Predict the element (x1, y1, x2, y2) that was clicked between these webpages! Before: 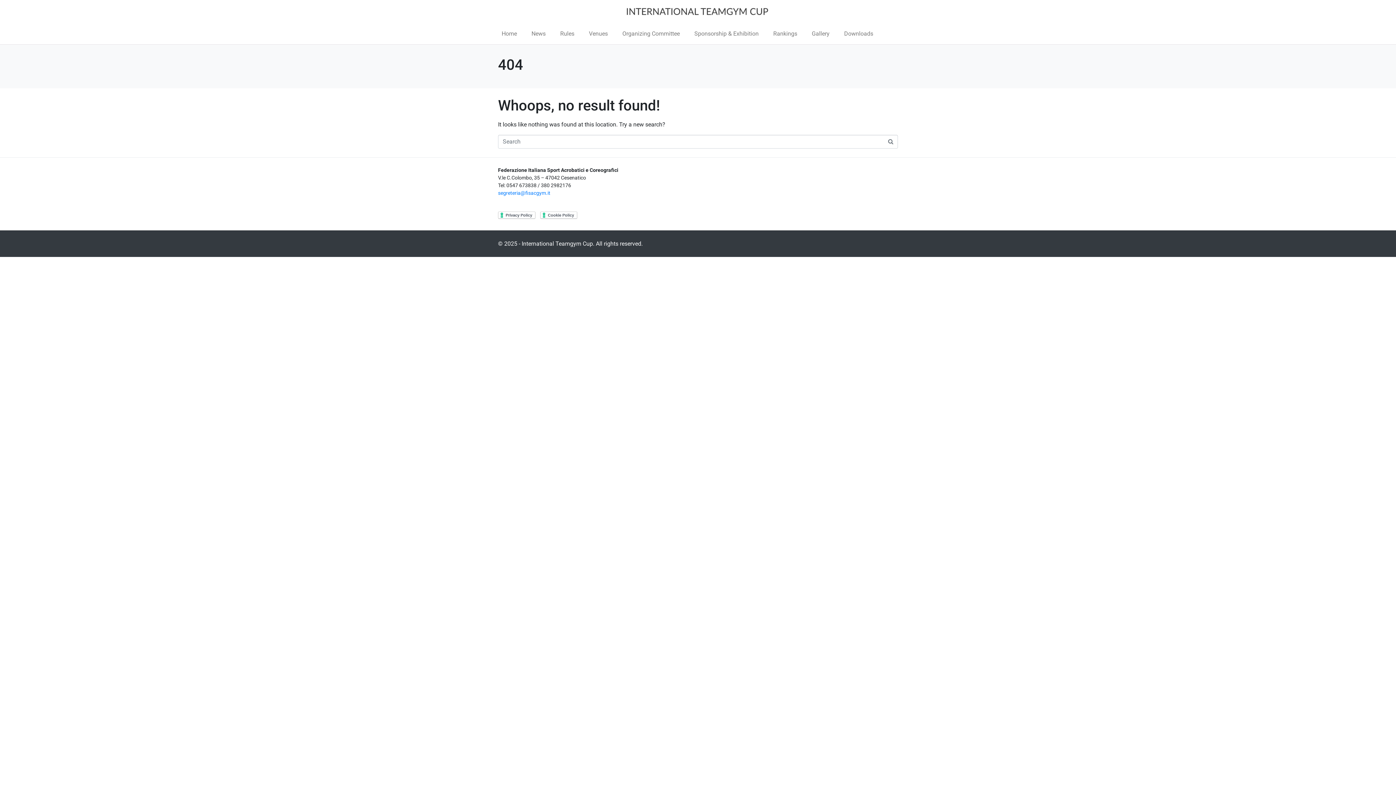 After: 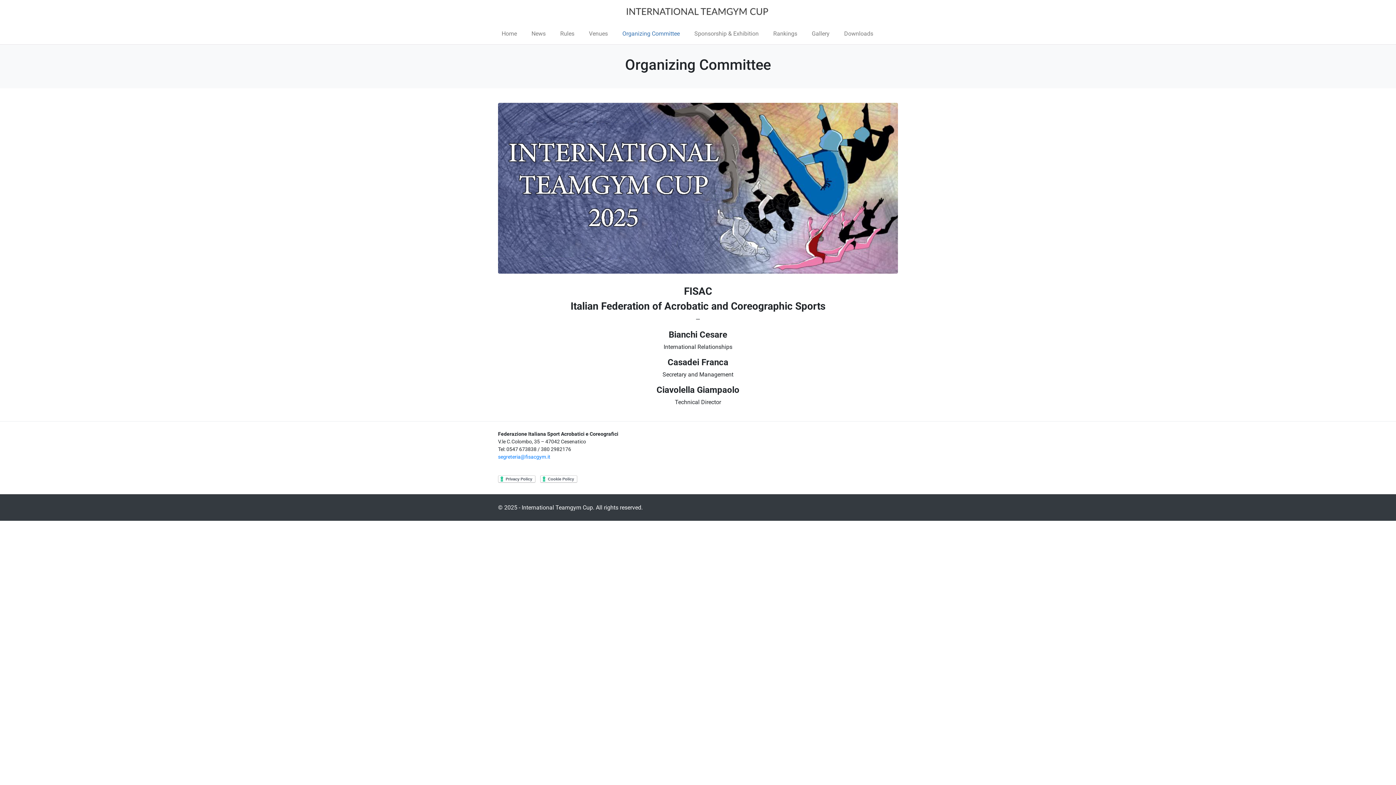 Action: bbox: (615, 26, 687, 40) label: Organizing Committee